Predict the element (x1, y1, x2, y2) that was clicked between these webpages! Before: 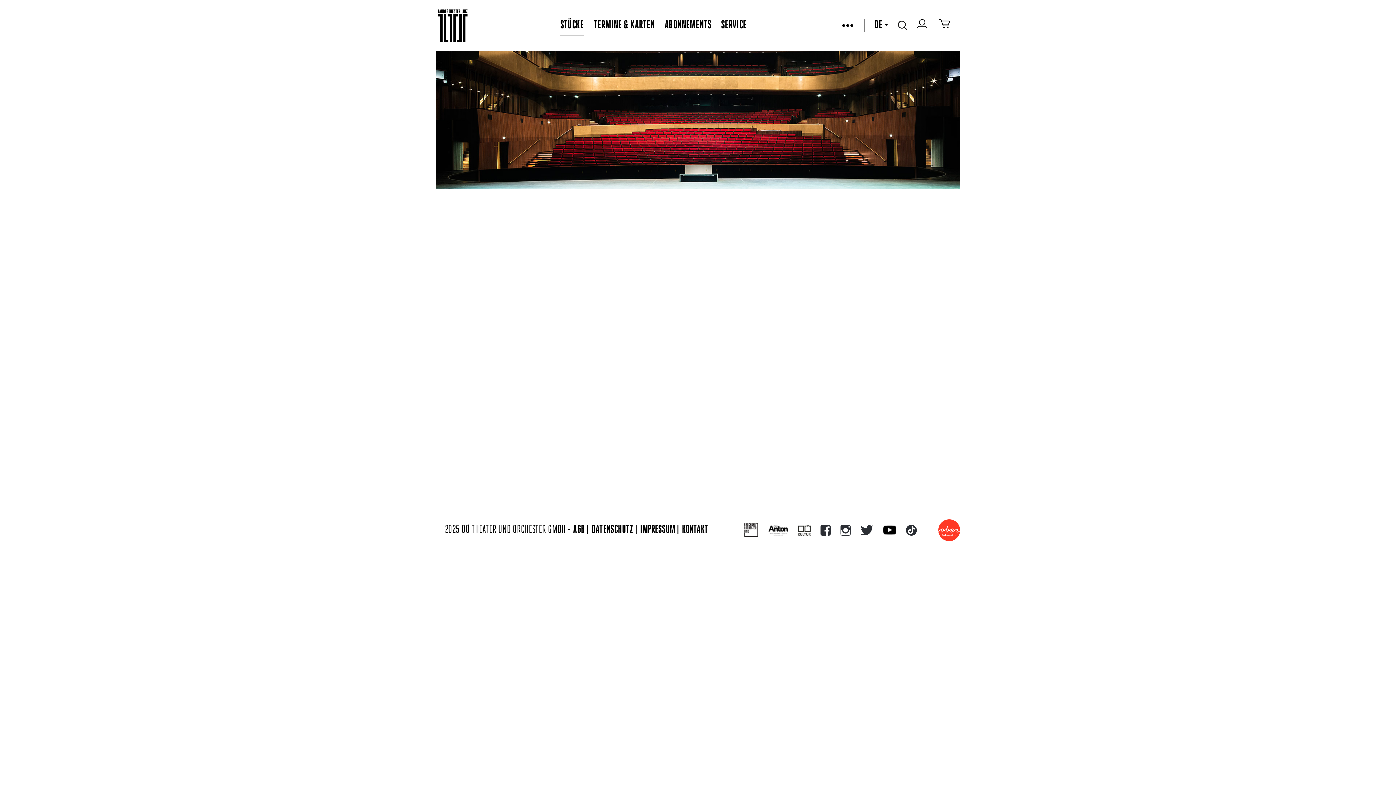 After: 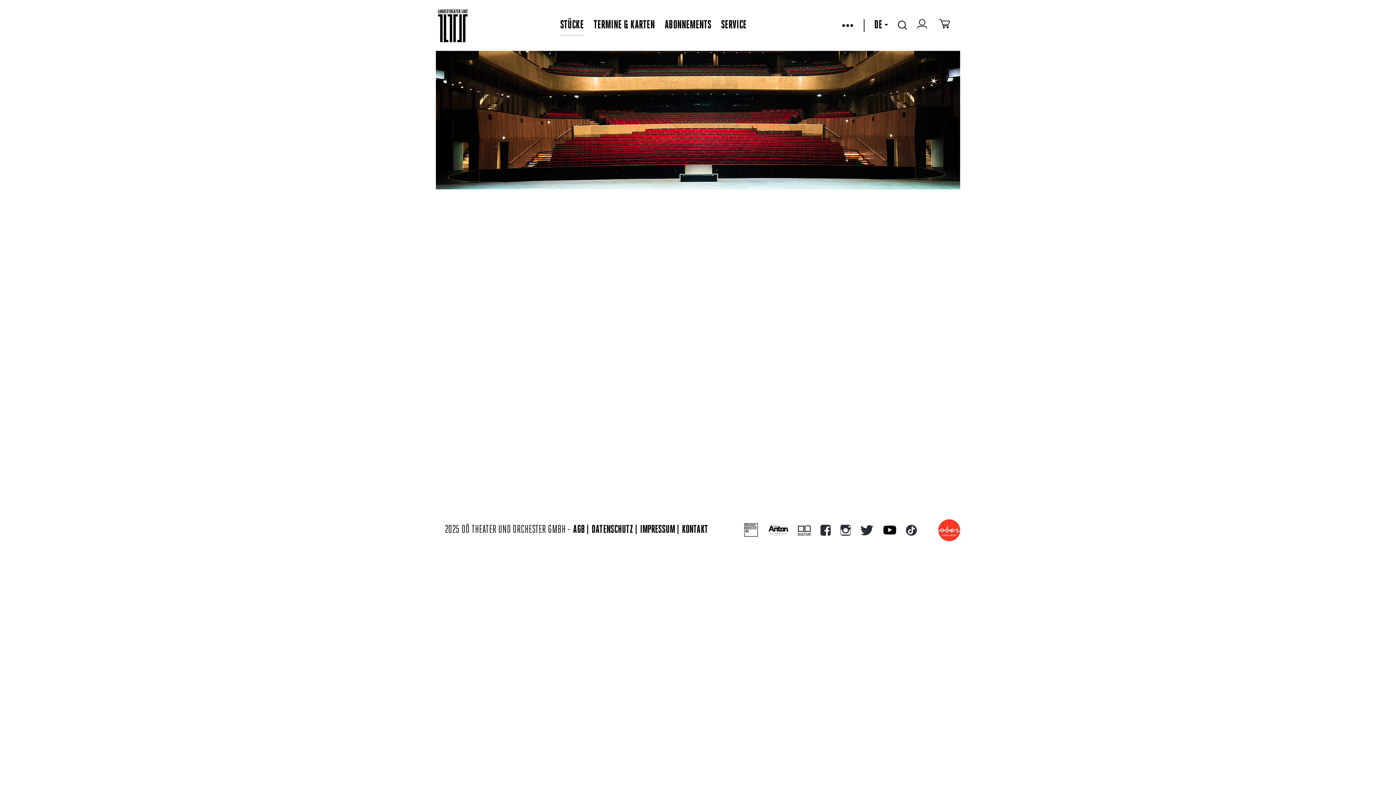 Action: bbox: (798, 525, 810, 535) label: zur Webseite Kultur Österreich